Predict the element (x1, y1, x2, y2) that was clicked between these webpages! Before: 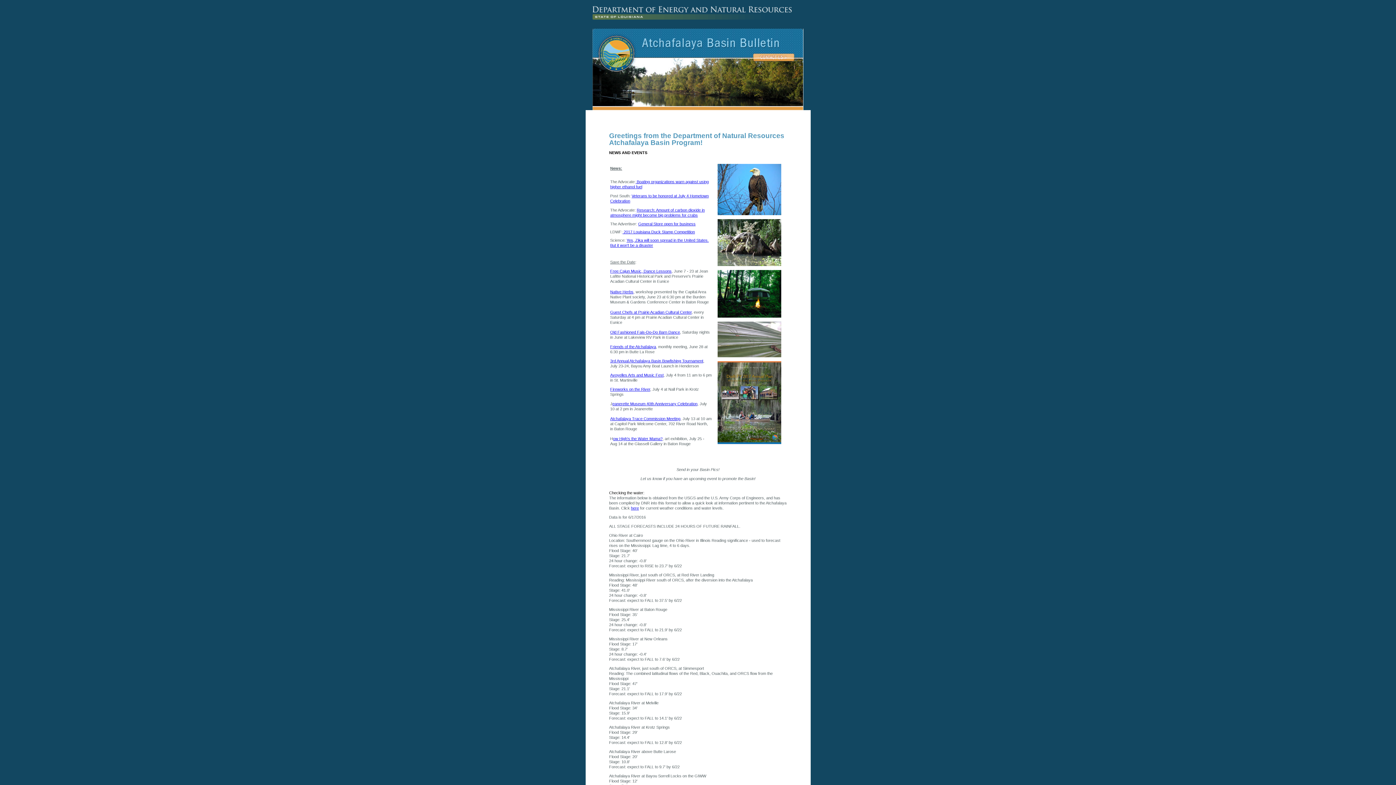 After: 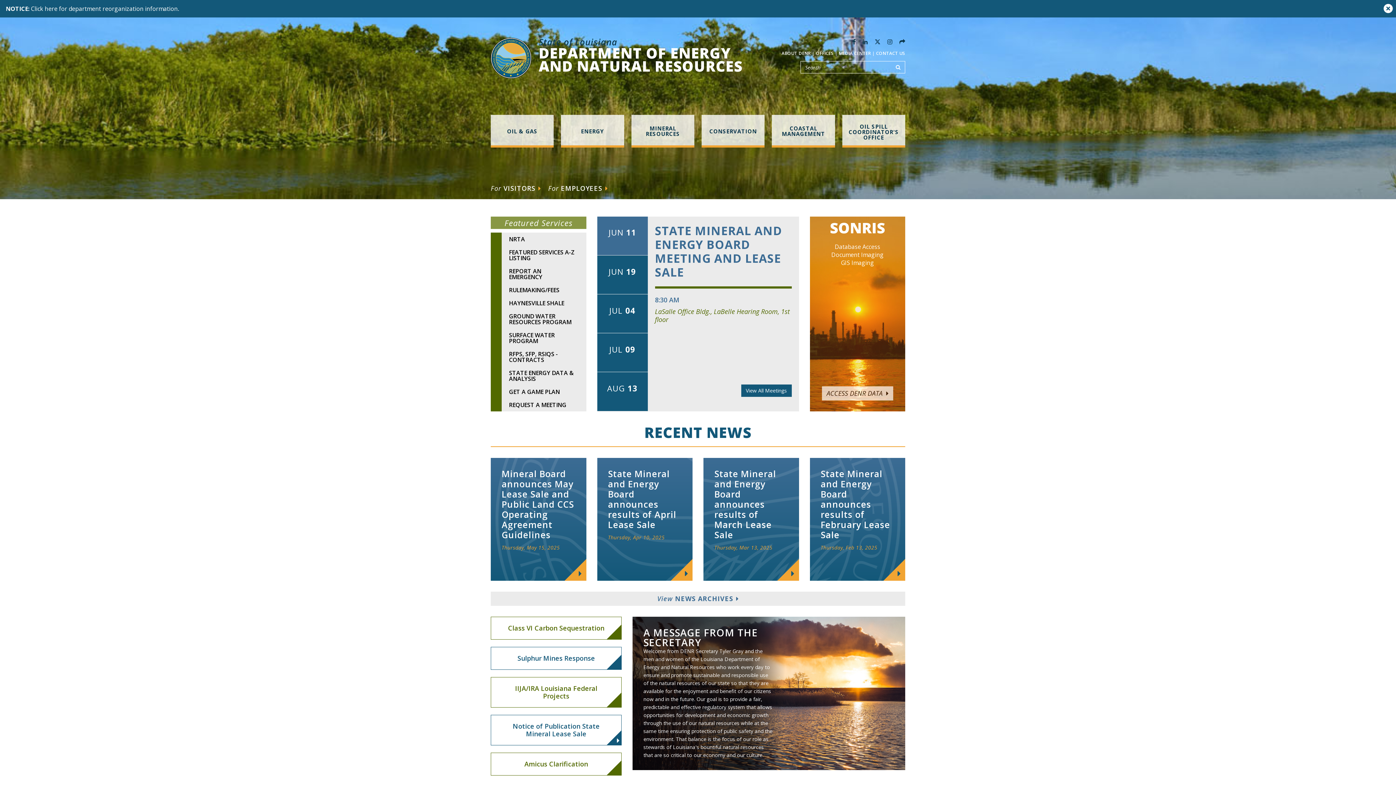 Action: bbox: (585, 0, 810, 28)